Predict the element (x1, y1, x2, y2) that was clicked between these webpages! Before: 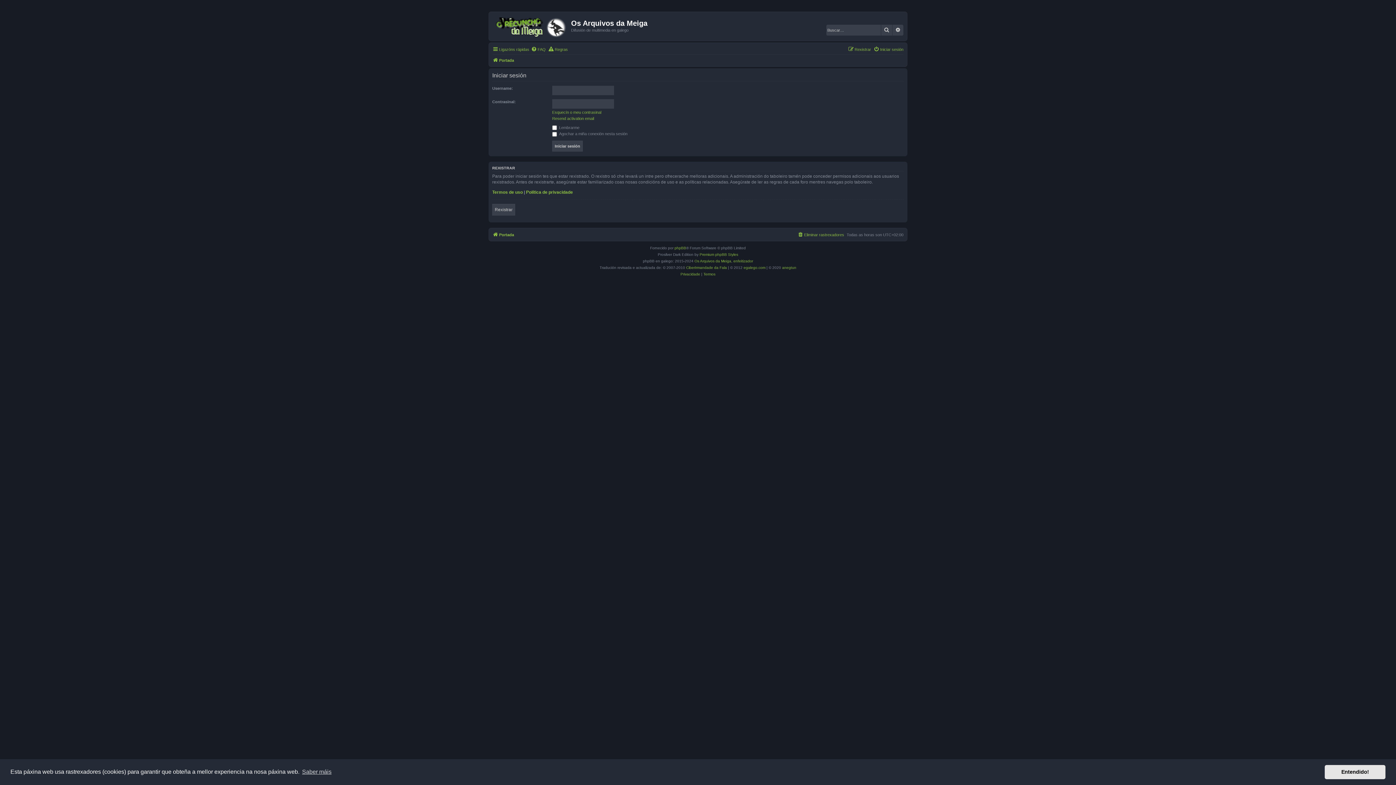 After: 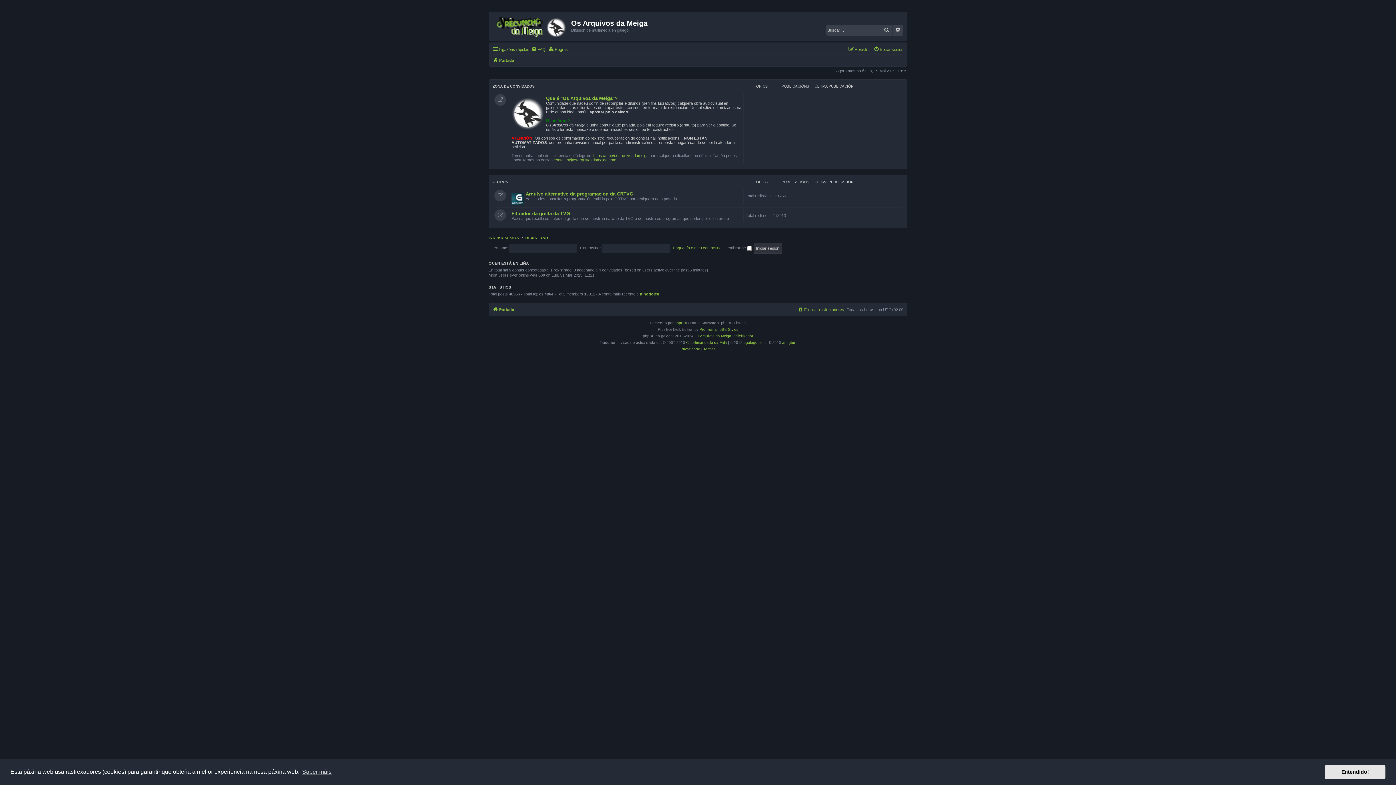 Action: bbox: (490, 13, 571, 38)